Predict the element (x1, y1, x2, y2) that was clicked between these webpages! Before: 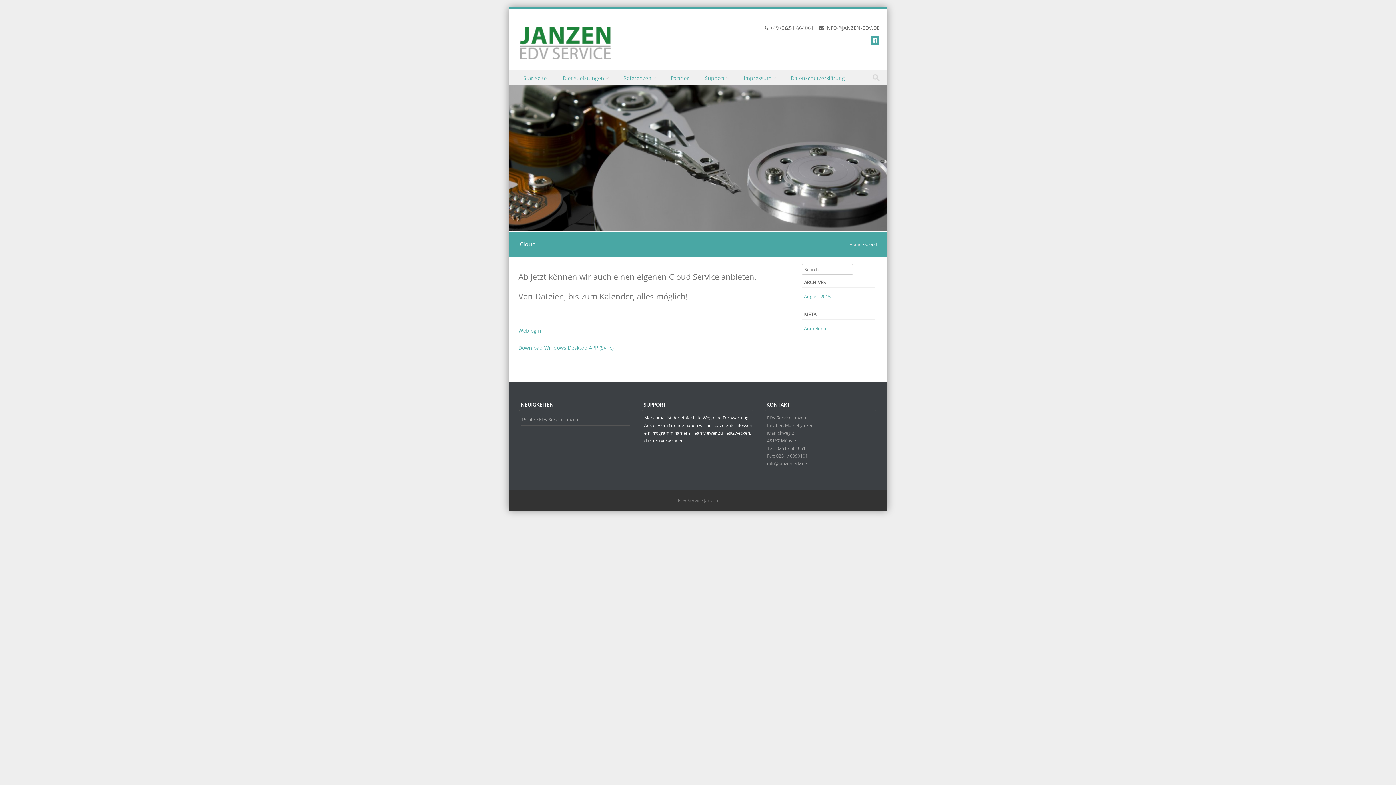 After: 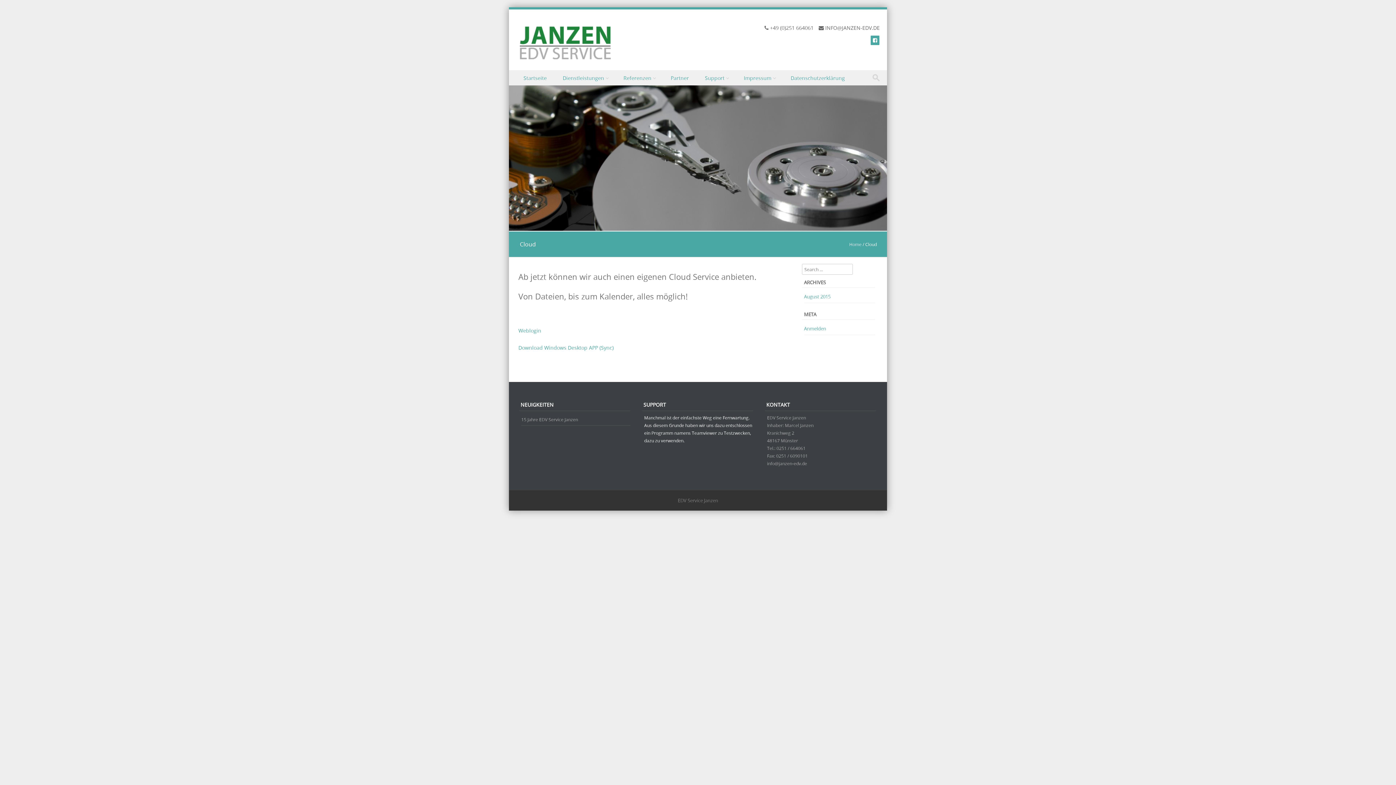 Action: bbox: (770, 24, 813, 31) label: +49 (0)251 664061